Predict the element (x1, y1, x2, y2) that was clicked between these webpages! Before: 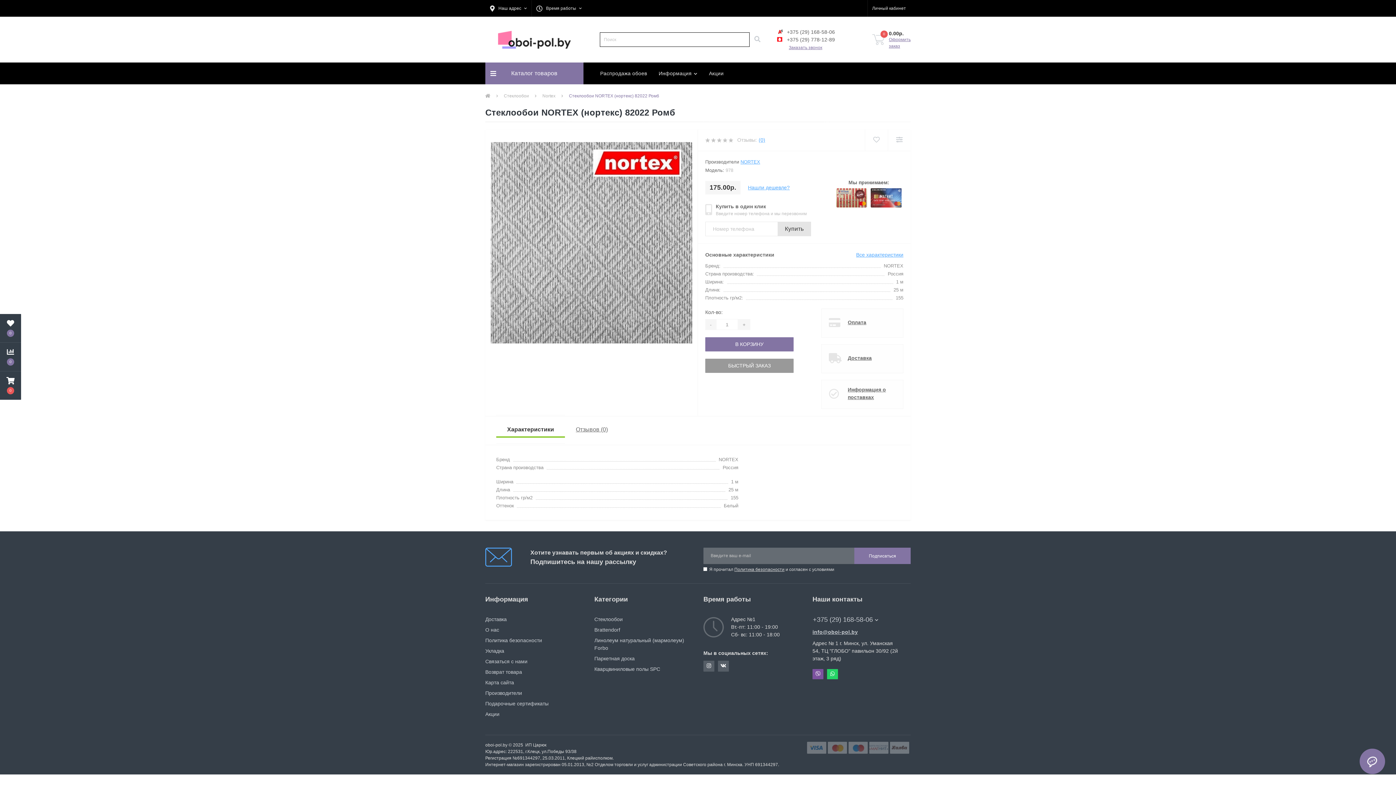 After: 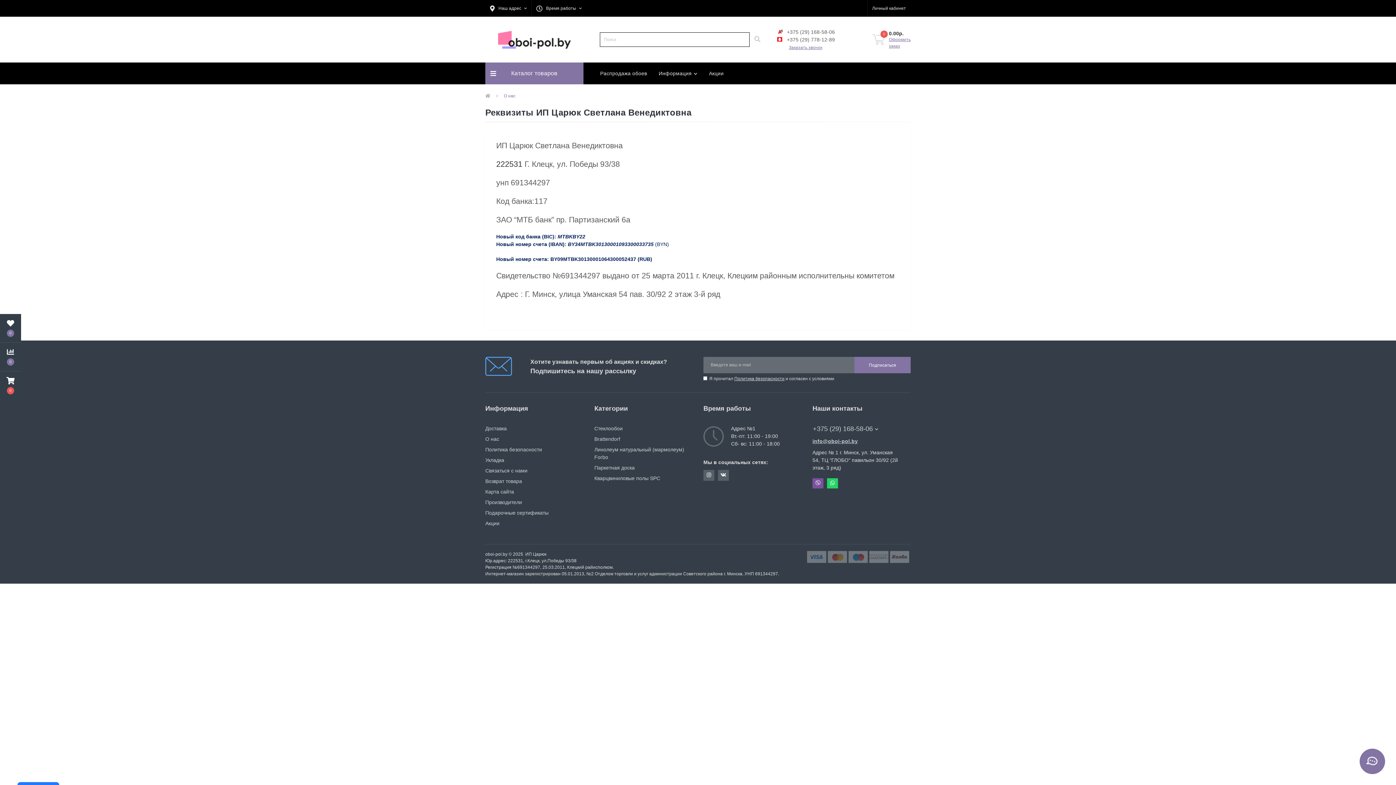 Action: bbox: (485, 627, 499, 633) label: О нас